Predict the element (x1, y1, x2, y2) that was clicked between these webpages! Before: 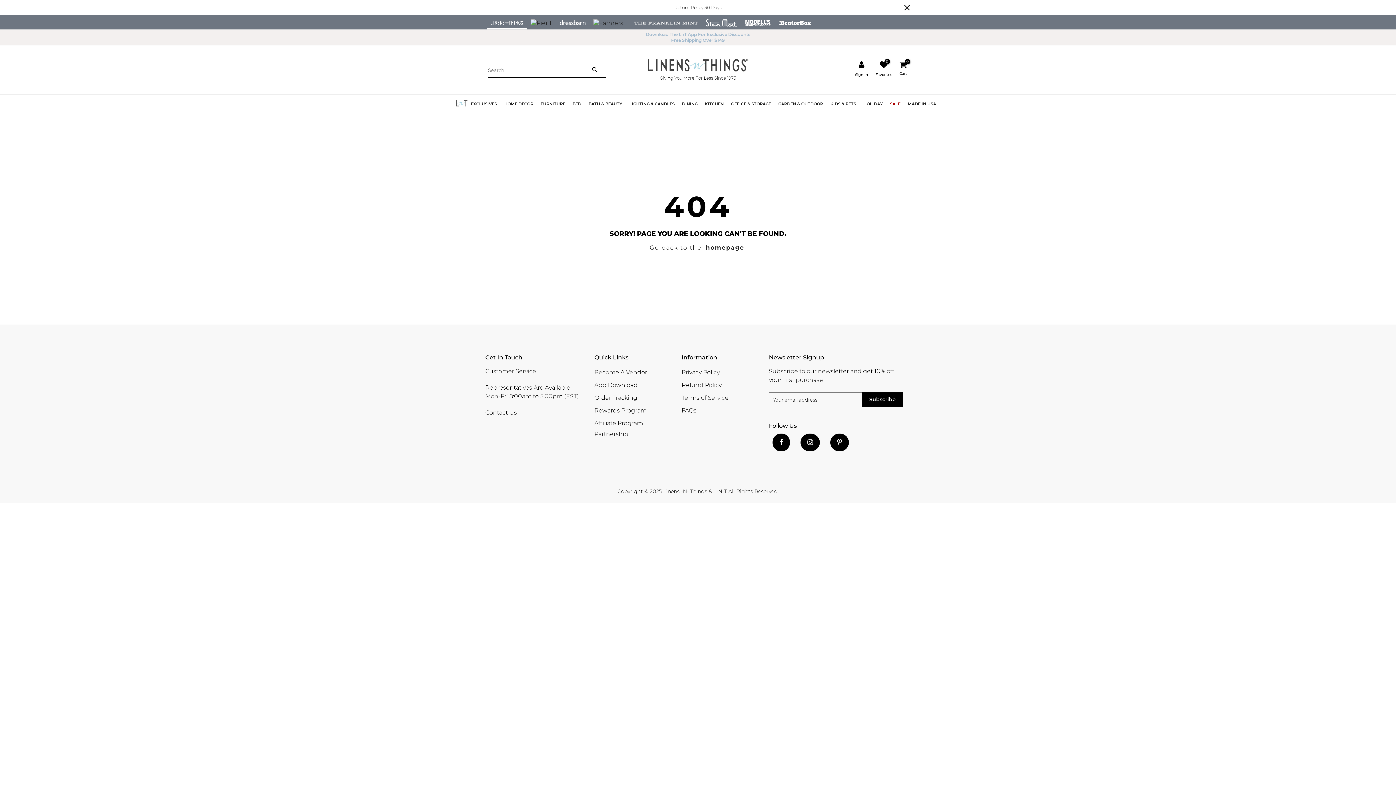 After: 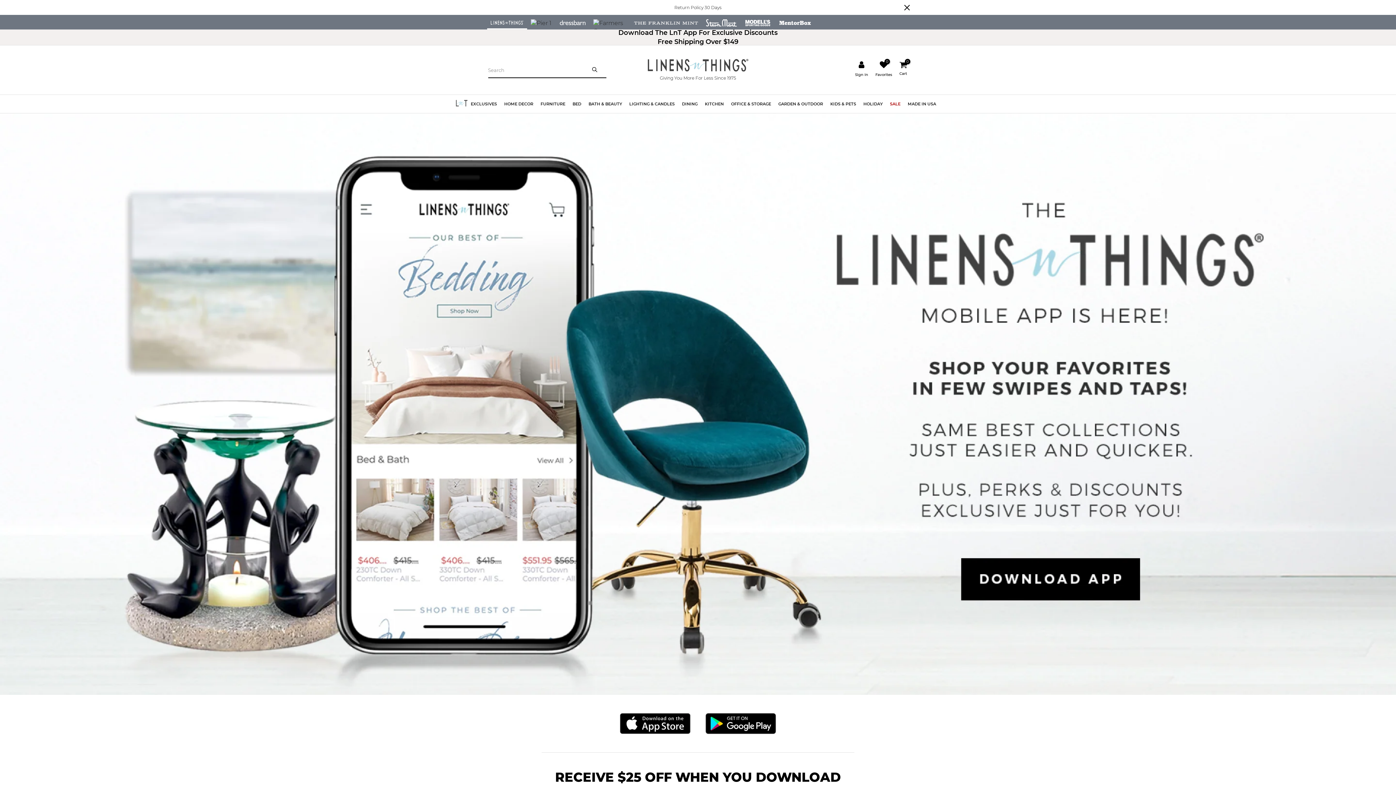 Action: bbox: (594, 381, 637, 388) label: App Download